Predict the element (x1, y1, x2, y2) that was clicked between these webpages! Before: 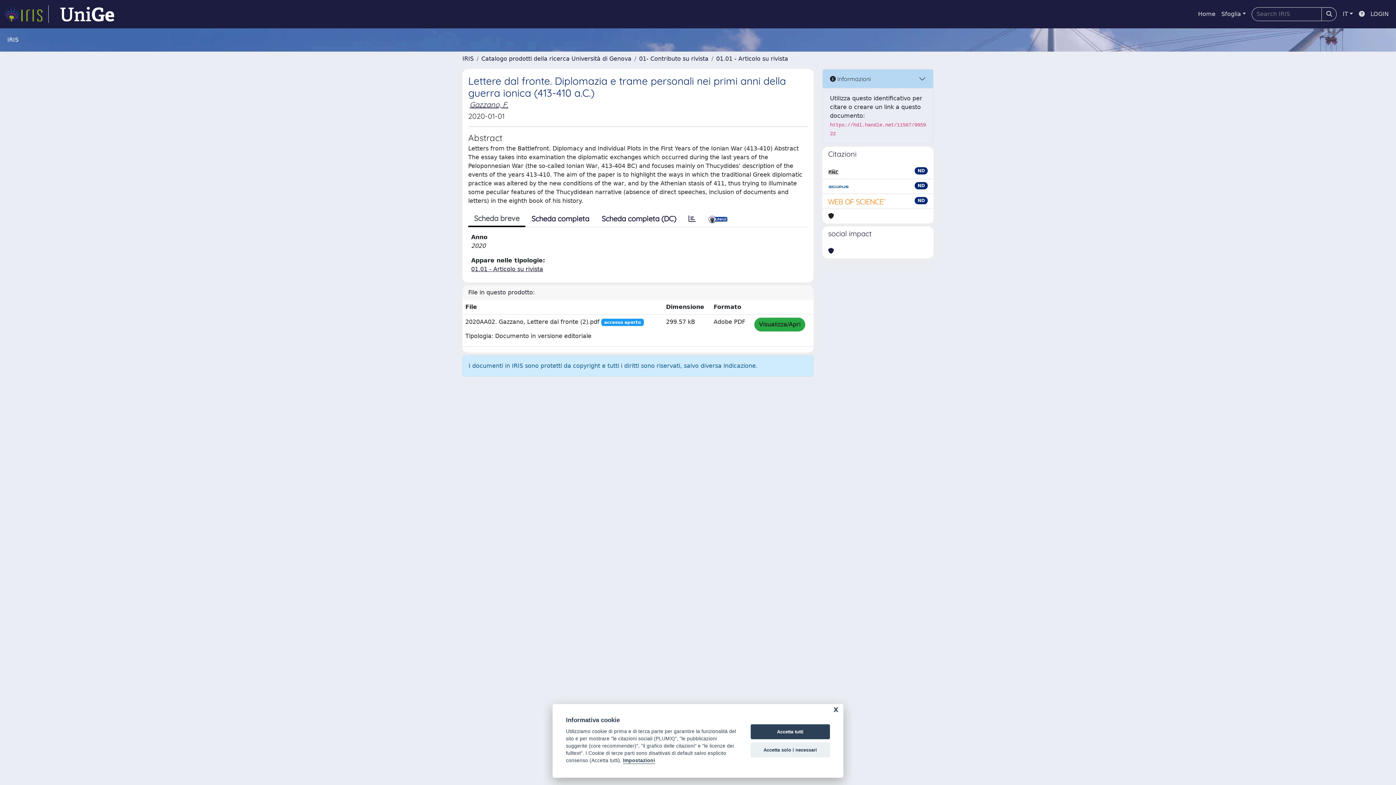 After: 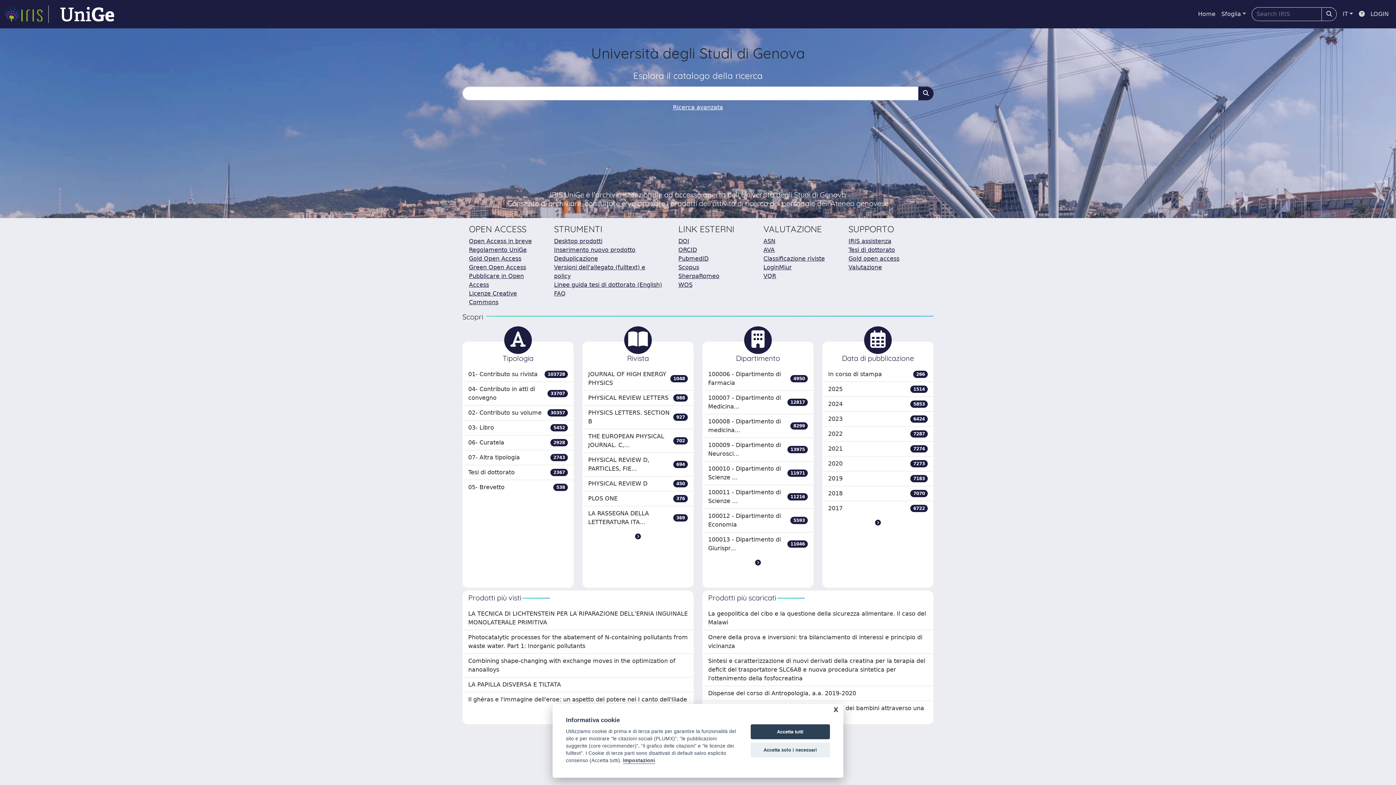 Action: bbox: (1195, 6, 1218, 21) label: Home